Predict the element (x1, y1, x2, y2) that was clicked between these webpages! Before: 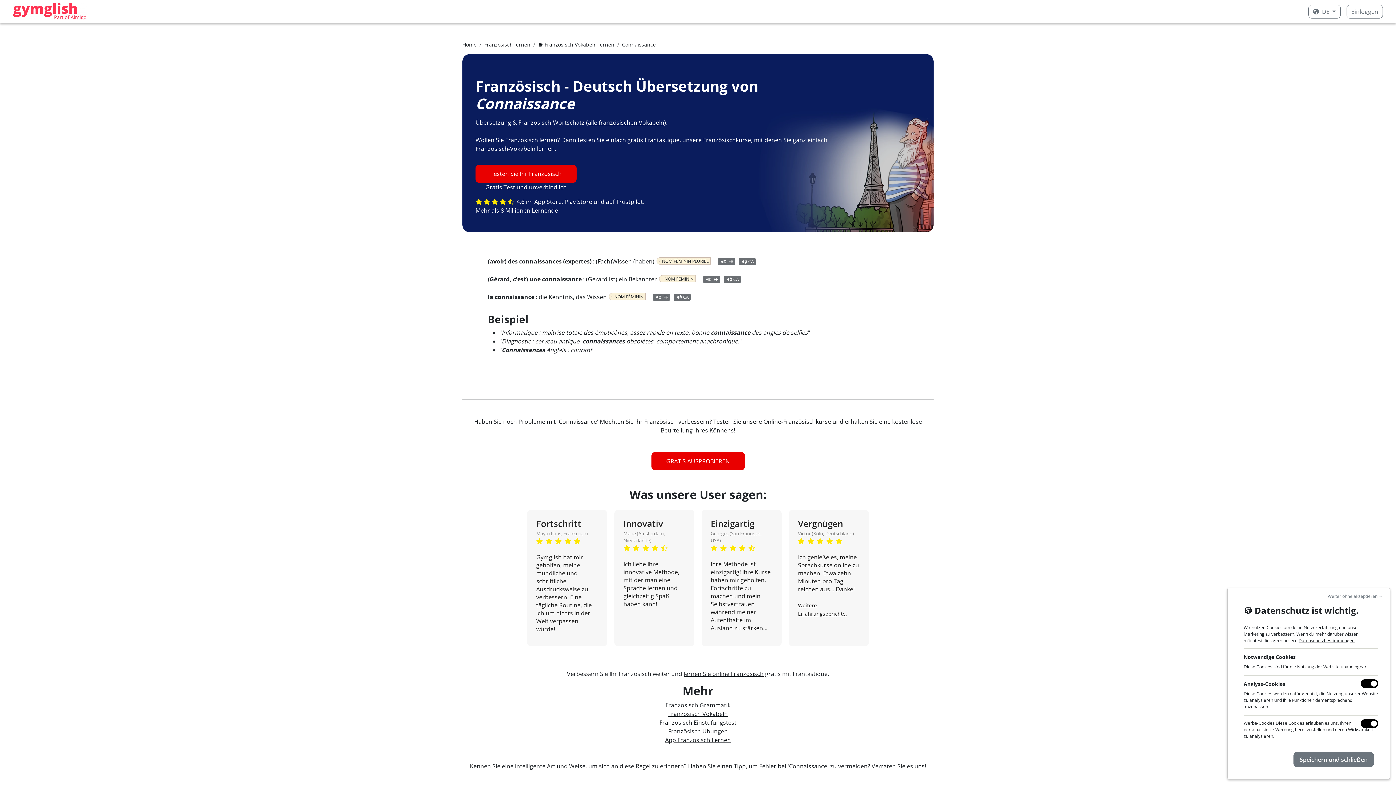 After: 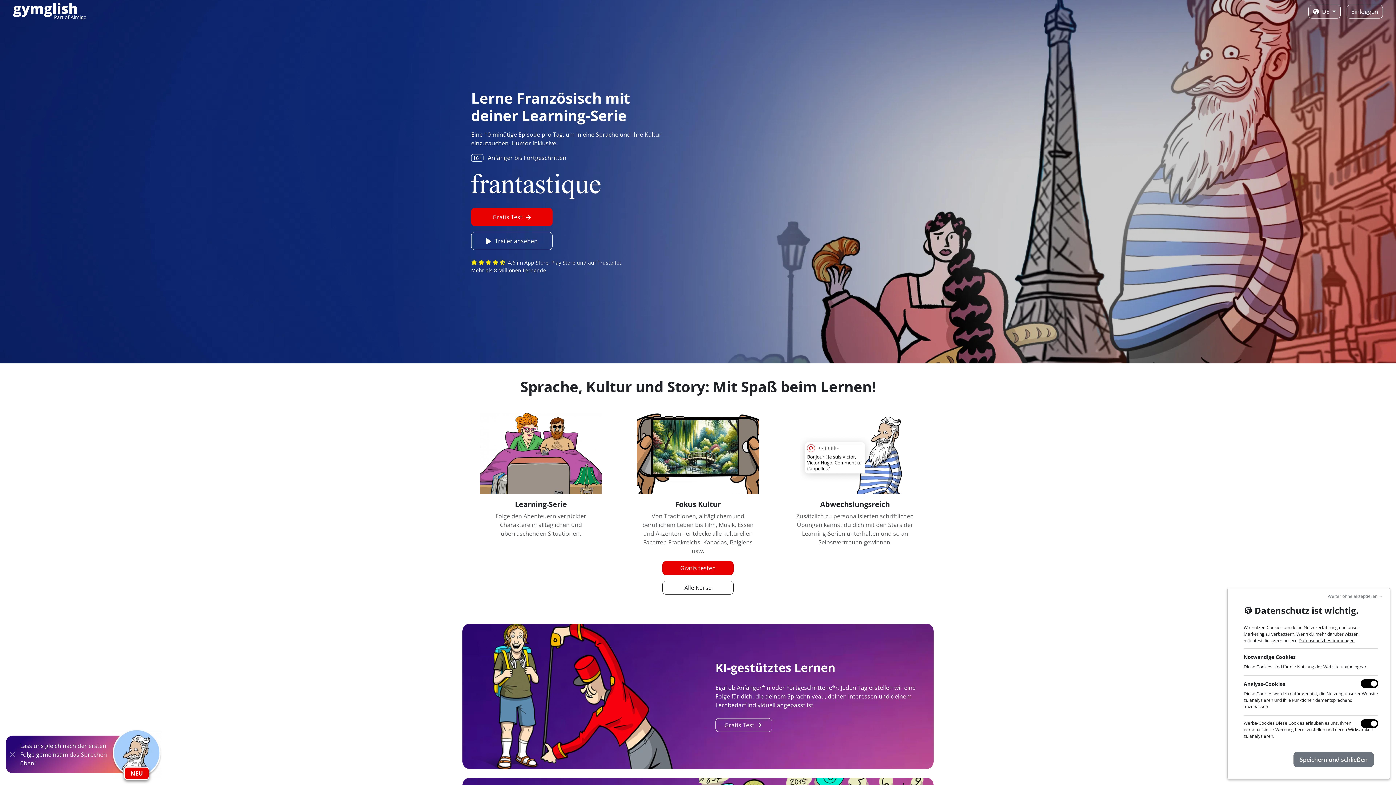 Action: label: Französisch lernen bbox: (484, 41, 530, 48)